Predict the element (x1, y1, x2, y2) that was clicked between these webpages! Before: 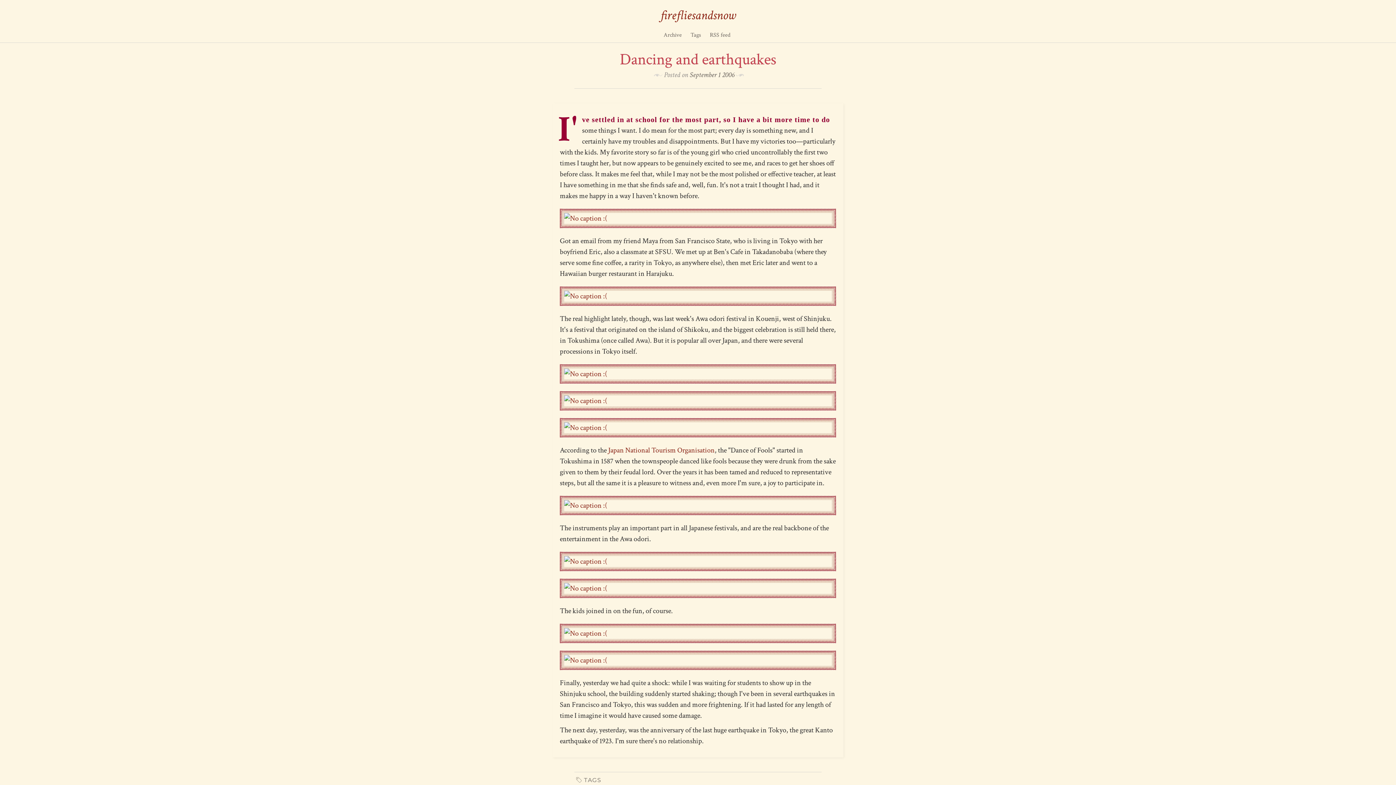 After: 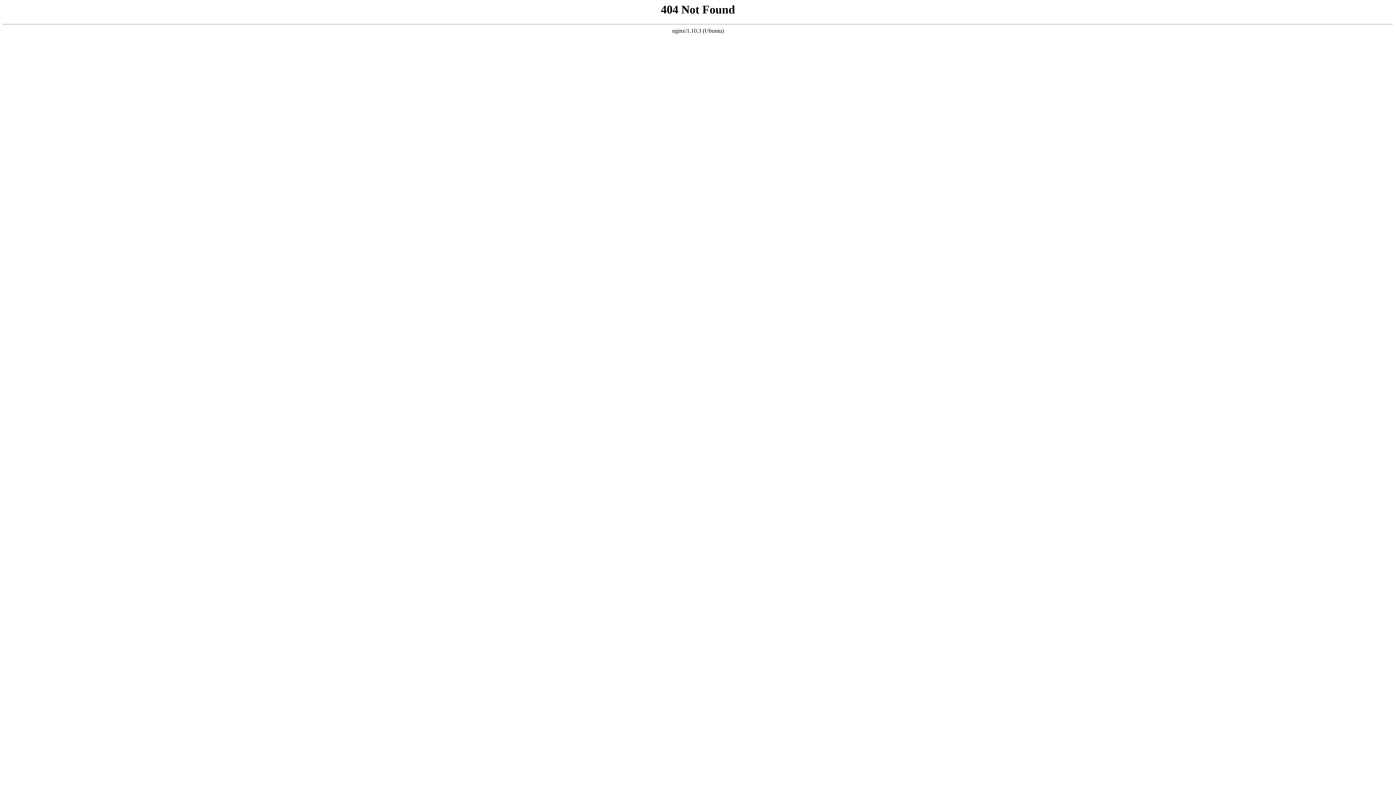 Action: bbox: (560, 418, 836, 437)